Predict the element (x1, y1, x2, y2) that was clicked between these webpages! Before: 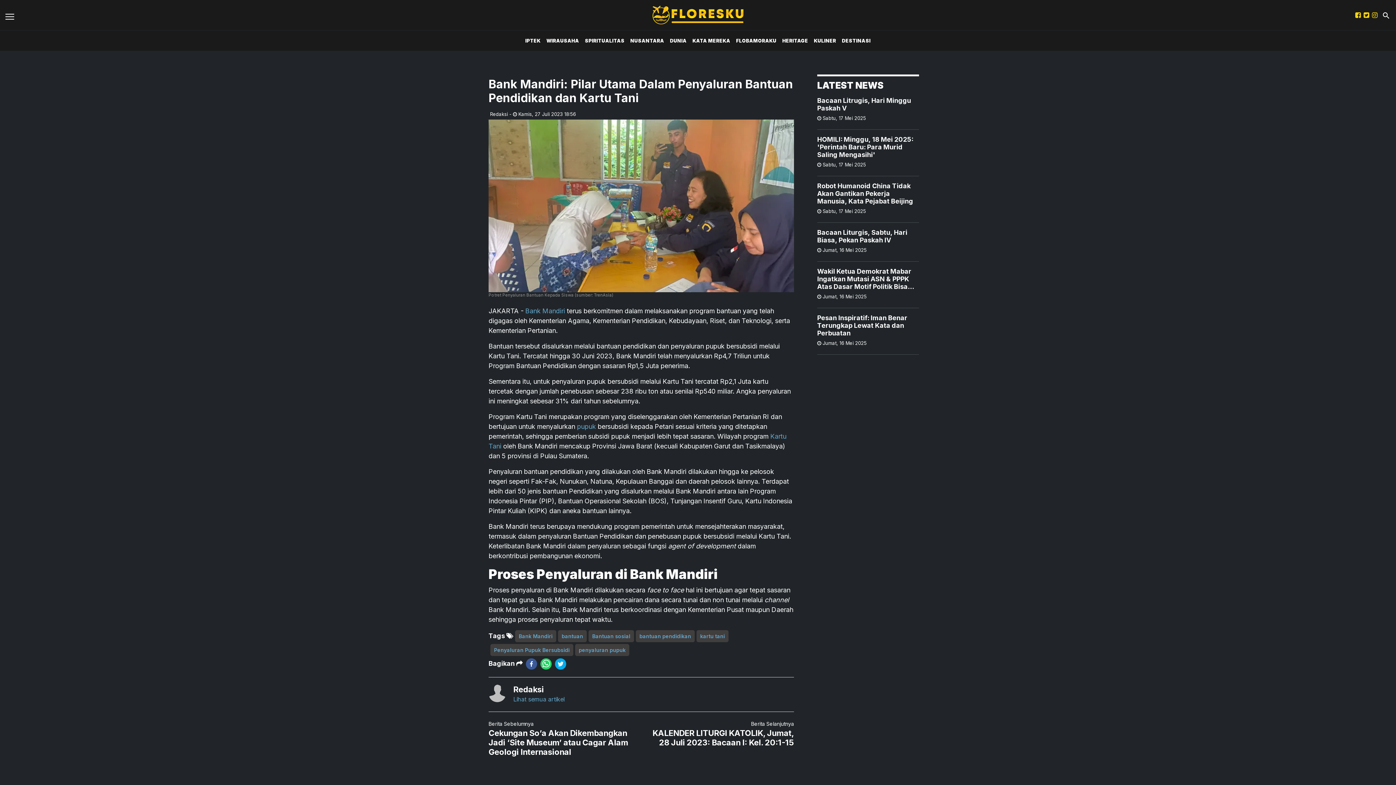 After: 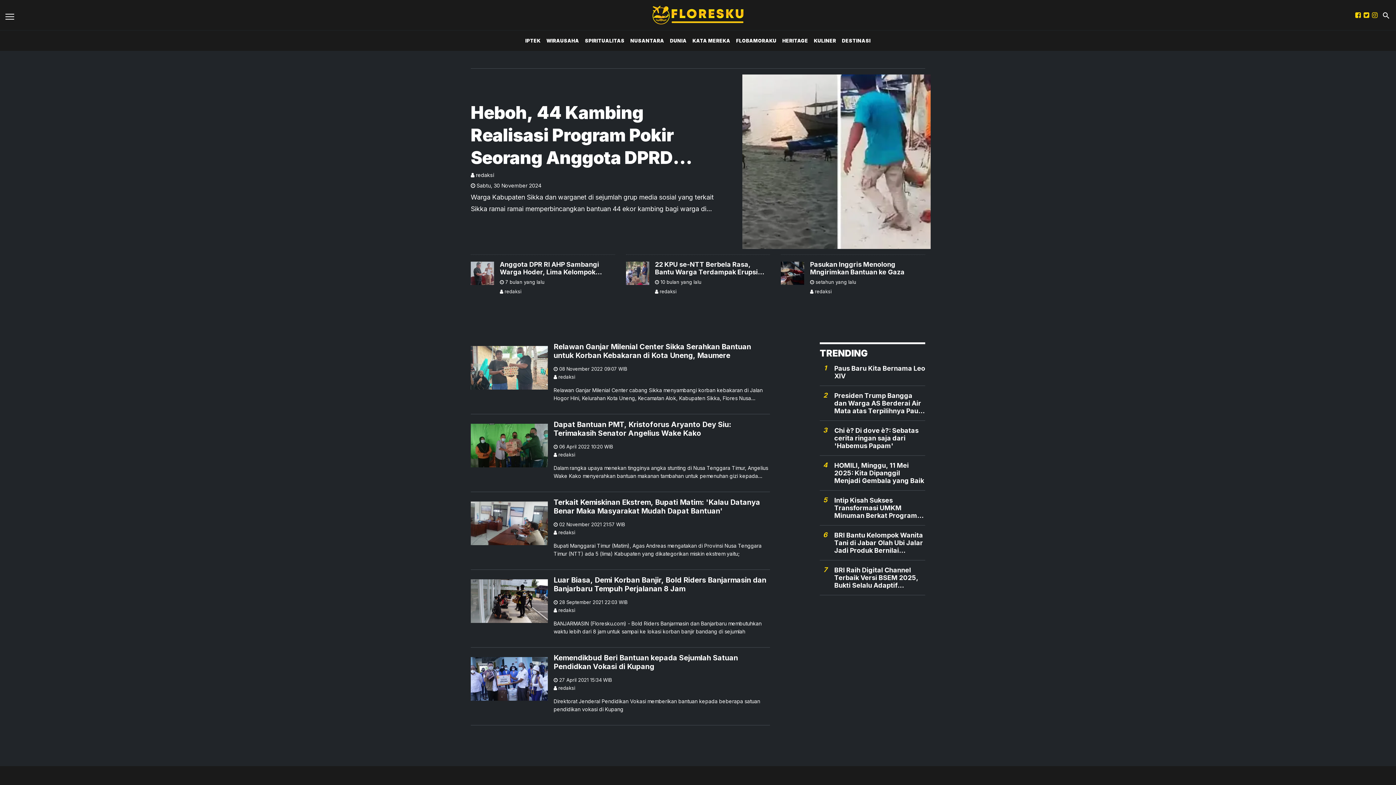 Action: label: bantuan bbox: (558, 630, 586, 642)